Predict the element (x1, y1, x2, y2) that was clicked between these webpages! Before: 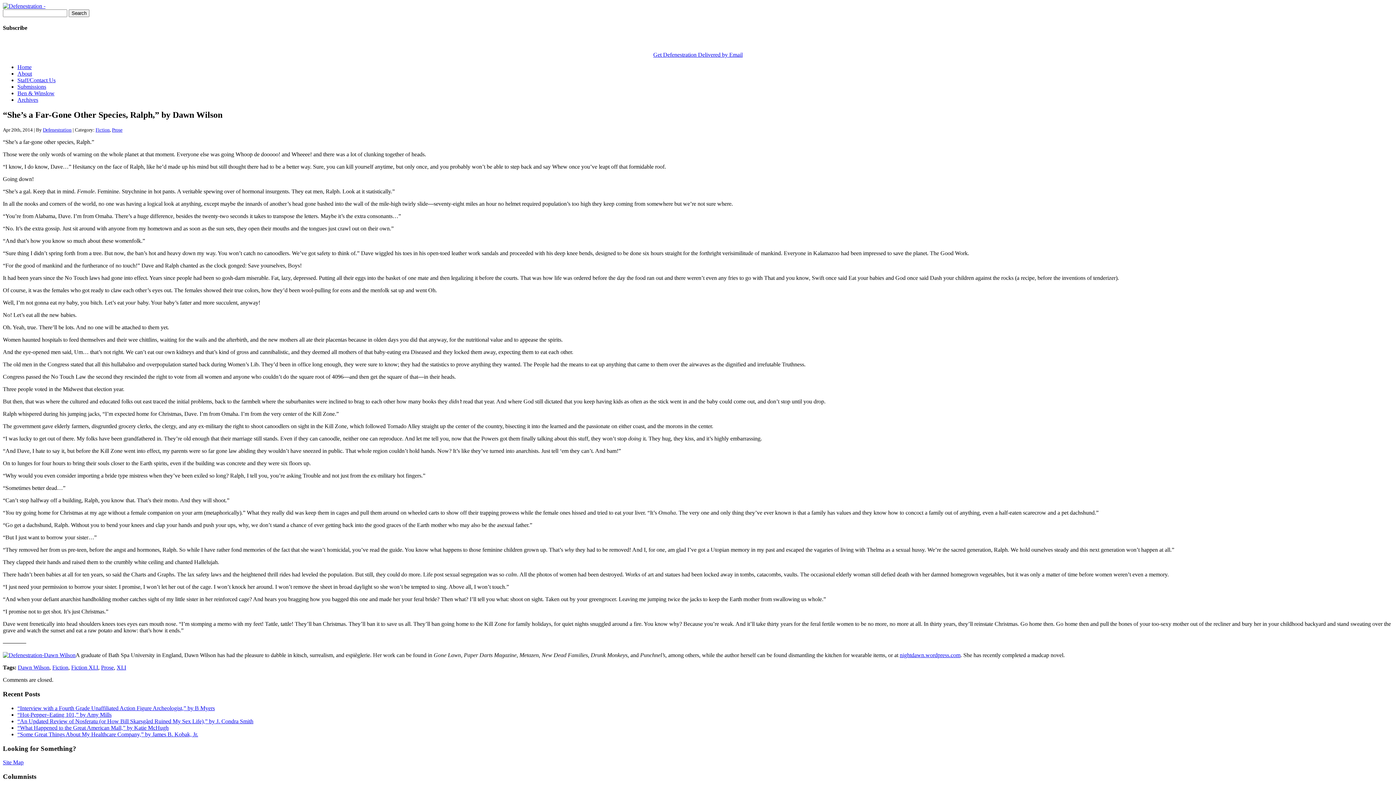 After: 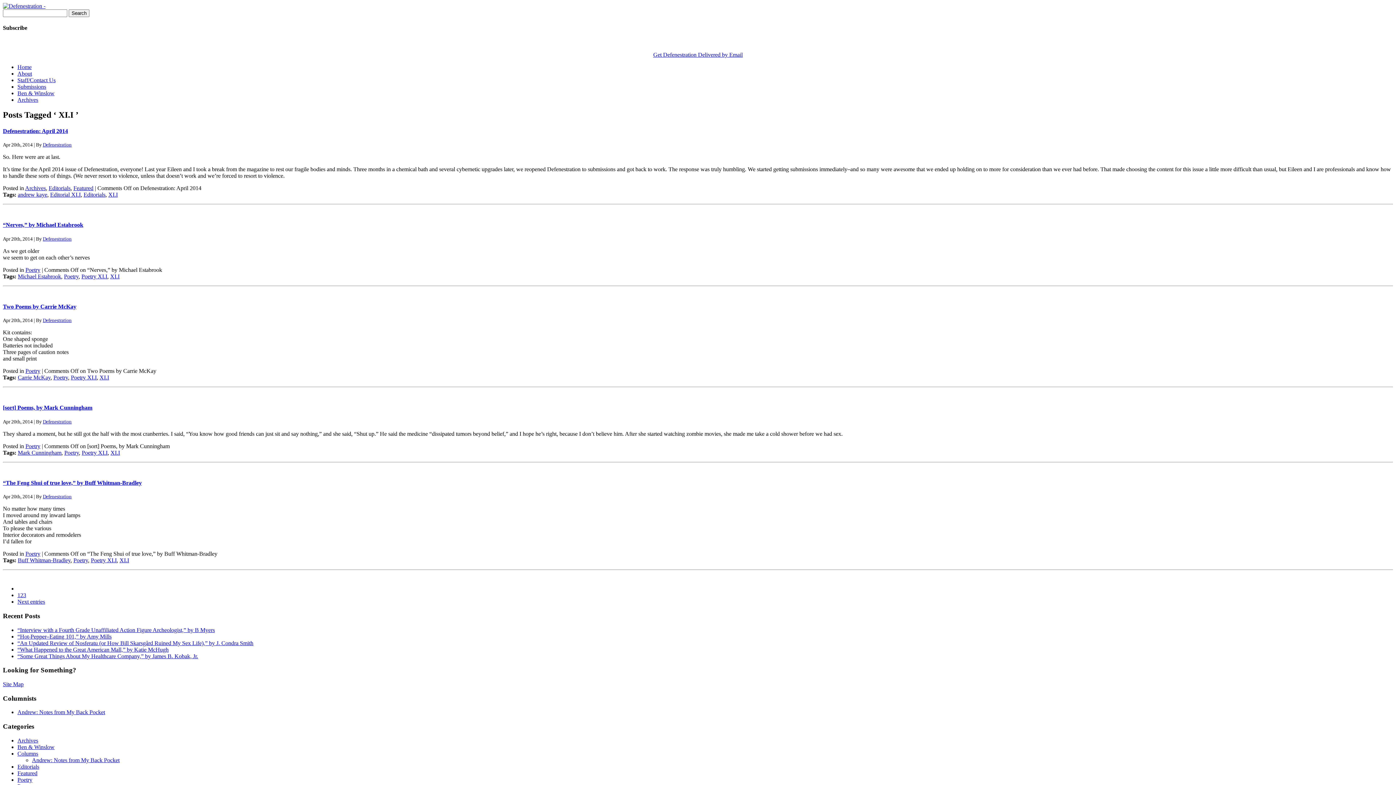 Action: bbox: (116, 664, 126, 671) label: XI.I